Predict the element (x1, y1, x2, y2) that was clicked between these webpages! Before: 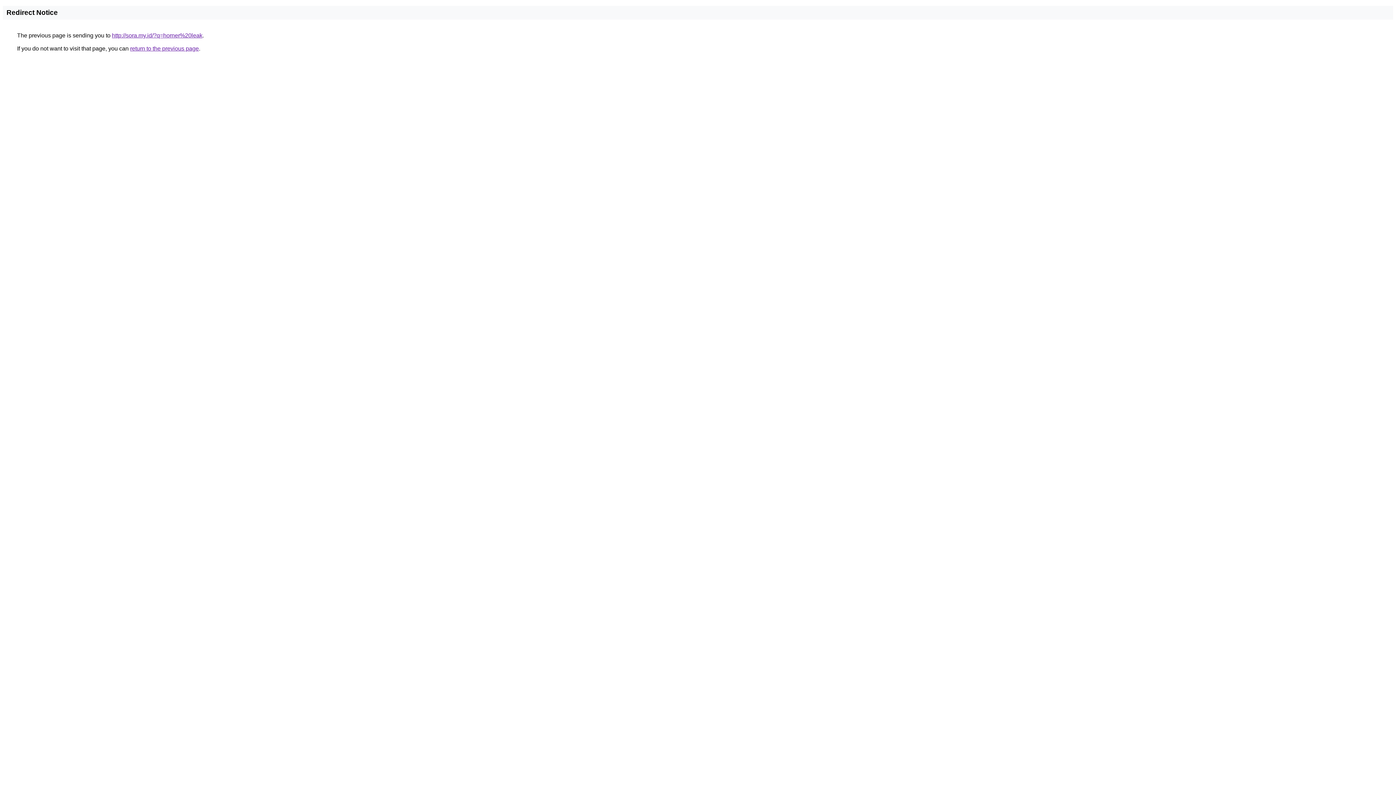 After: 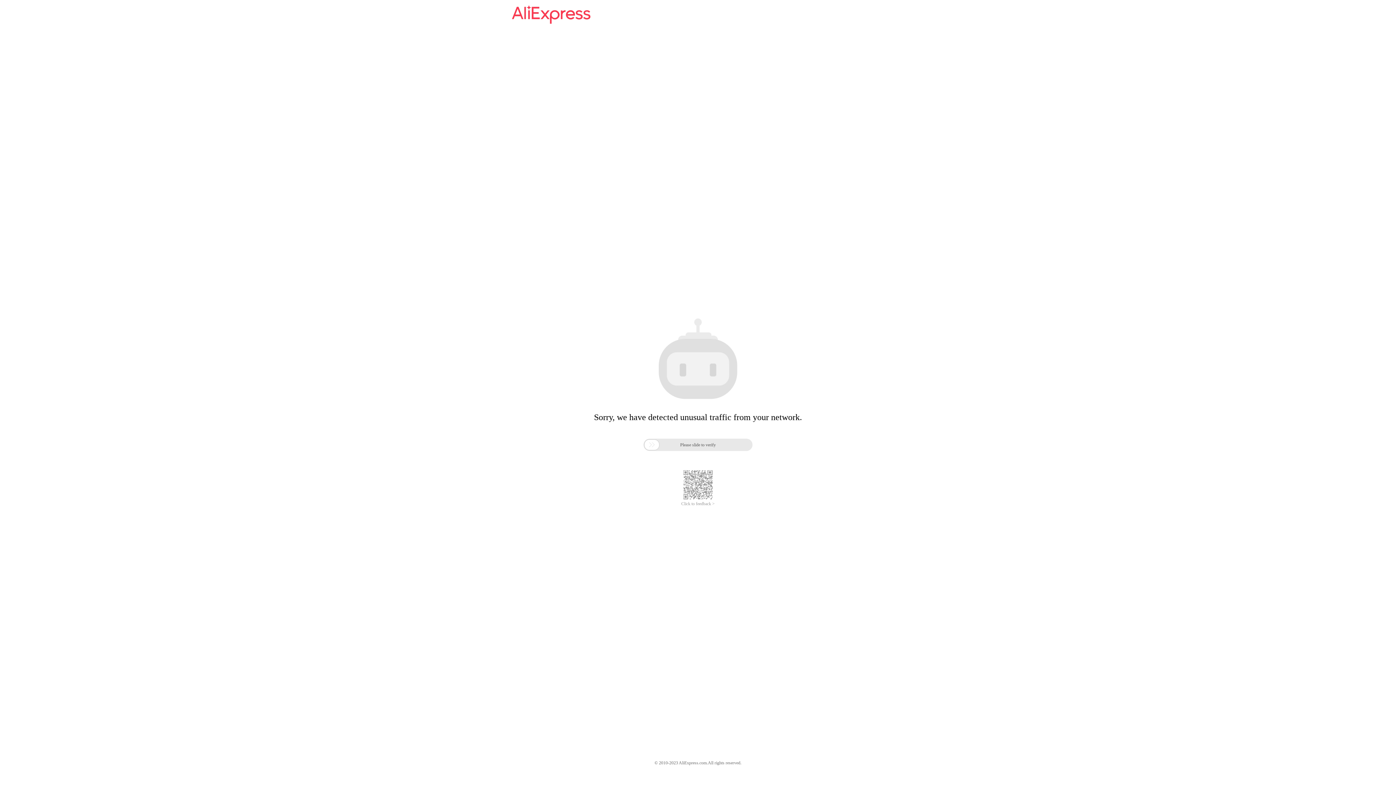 Action: label: http://sora.my.id/?q=horner%20leak bbox: (112, 32, 202, 38)